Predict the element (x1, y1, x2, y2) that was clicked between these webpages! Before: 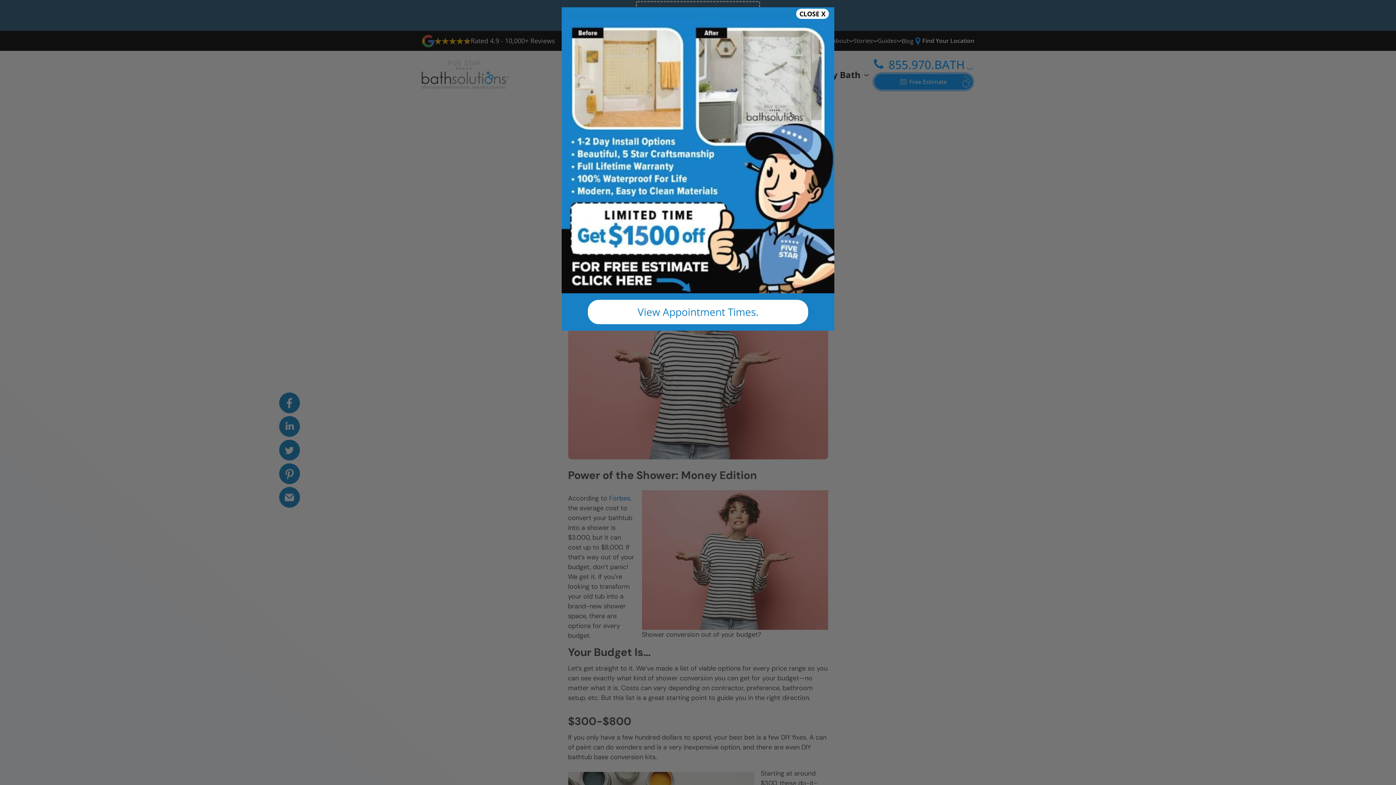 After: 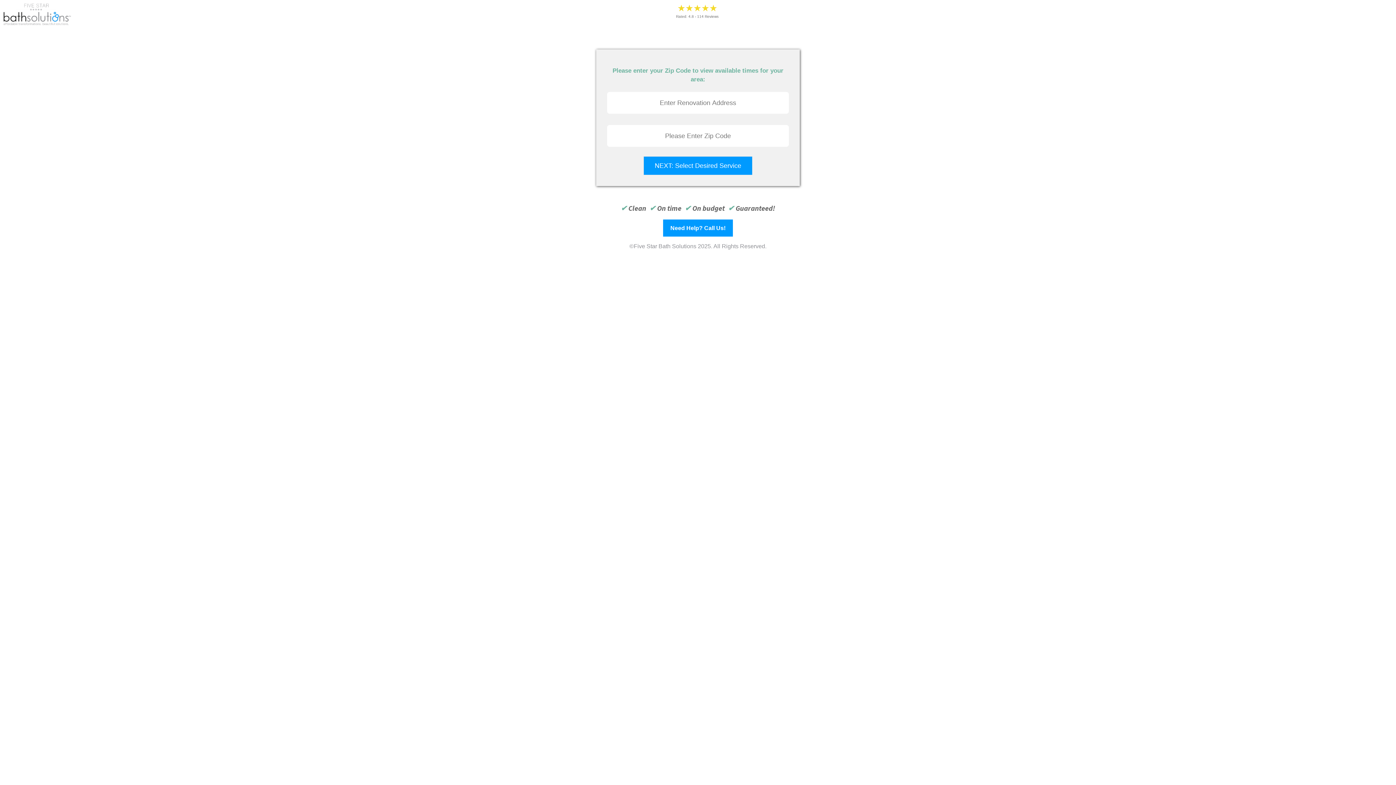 Action: bbox: (587, 300, 808, 324) label: View Appointment Times.